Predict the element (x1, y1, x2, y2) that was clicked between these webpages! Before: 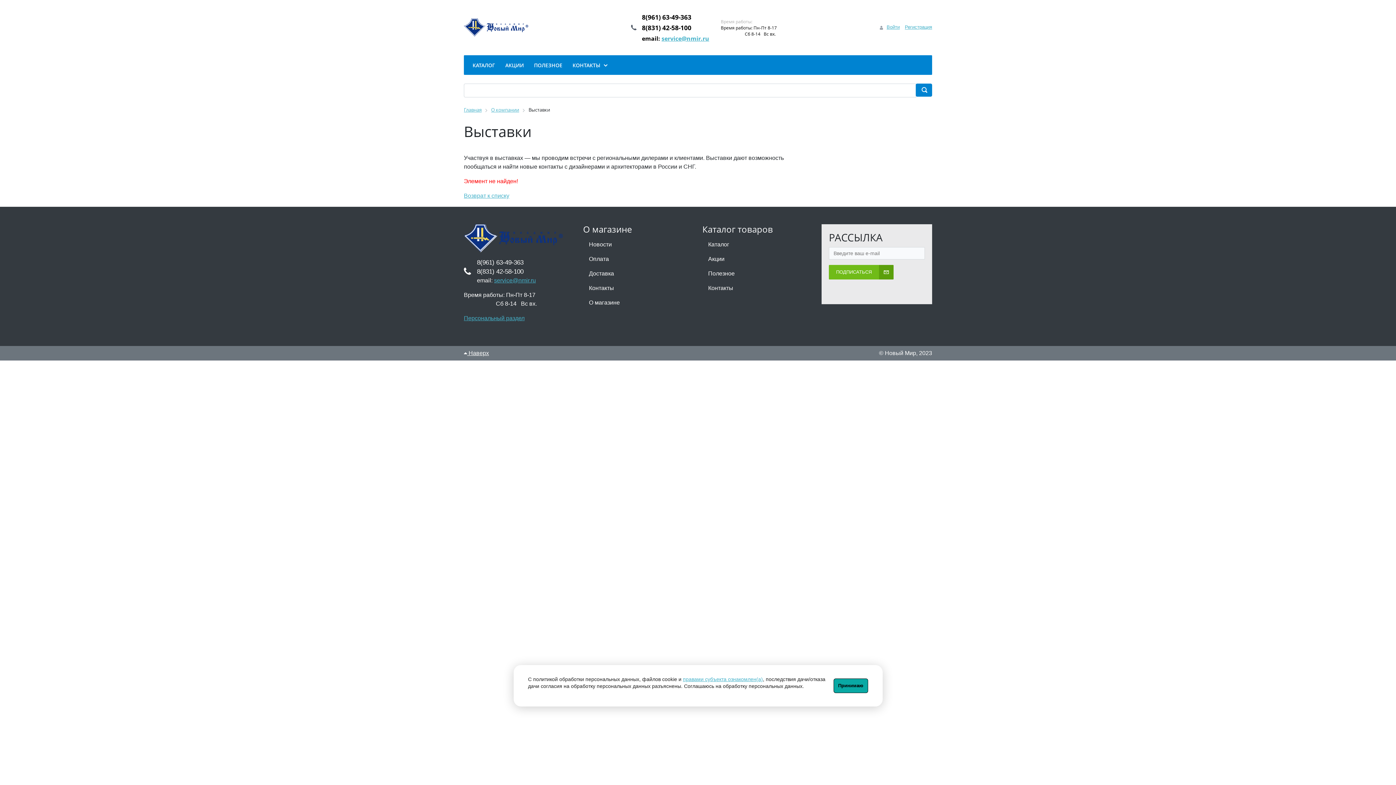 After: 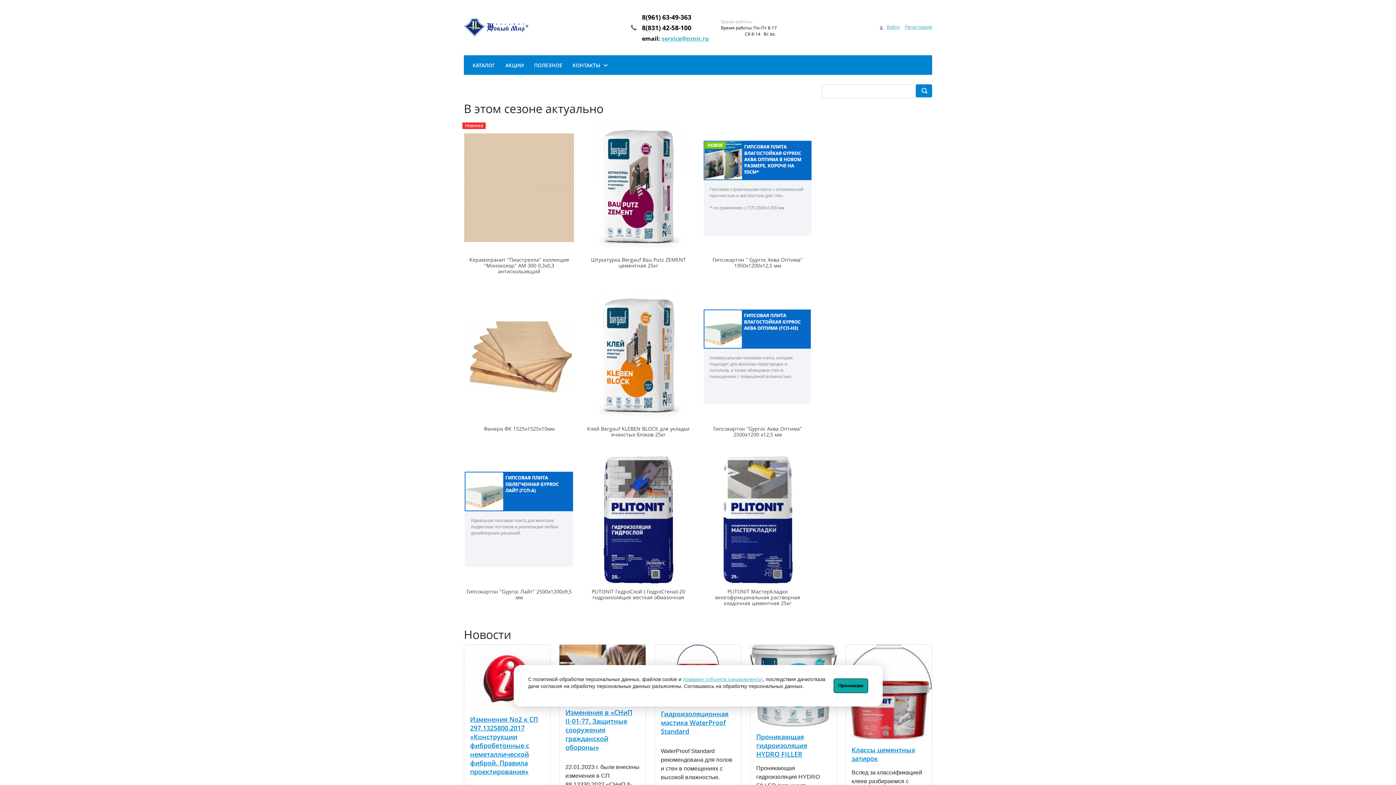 Action: bbox: (464, 234, 562, 240)